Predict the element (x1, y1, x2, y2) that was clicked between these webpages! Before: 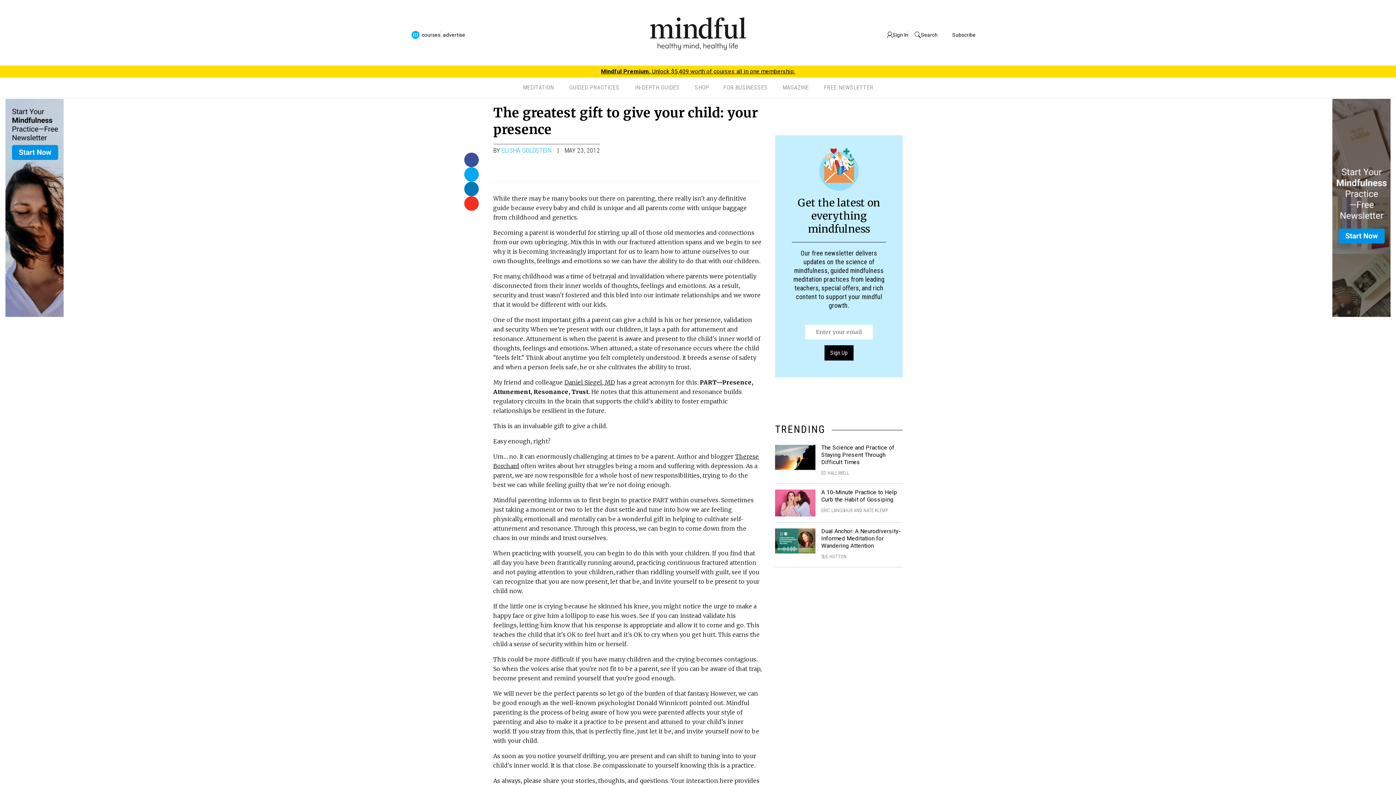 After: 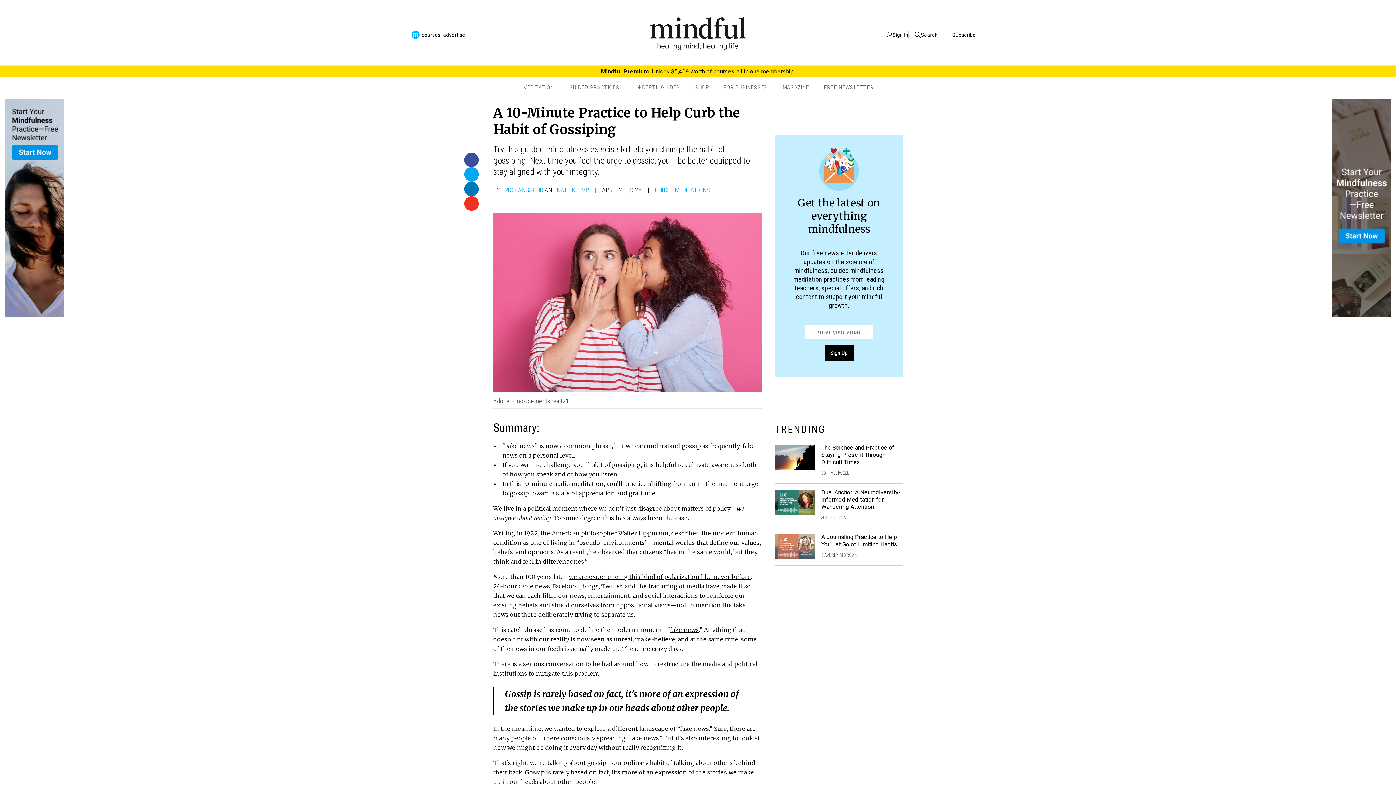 Action: bbox: (775, 510, 815, 518)